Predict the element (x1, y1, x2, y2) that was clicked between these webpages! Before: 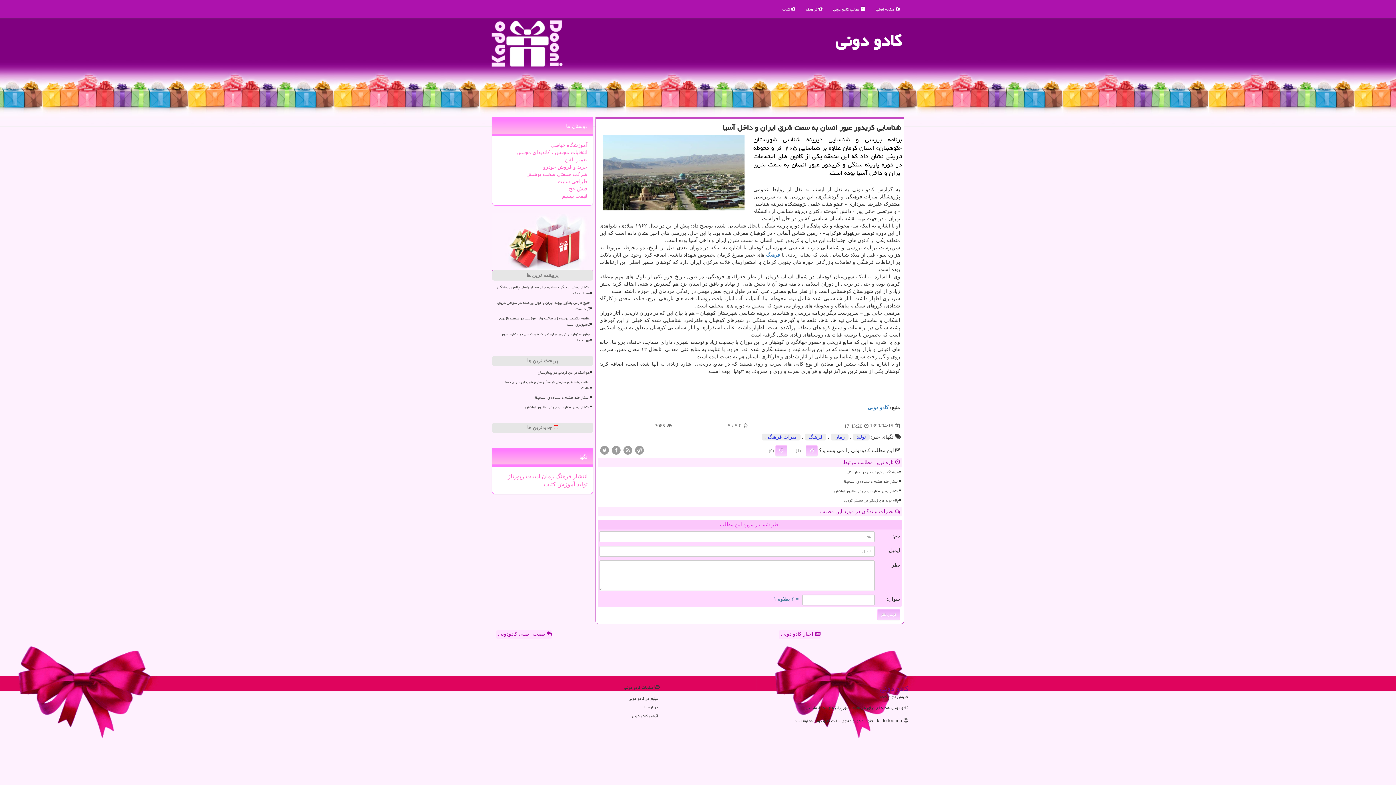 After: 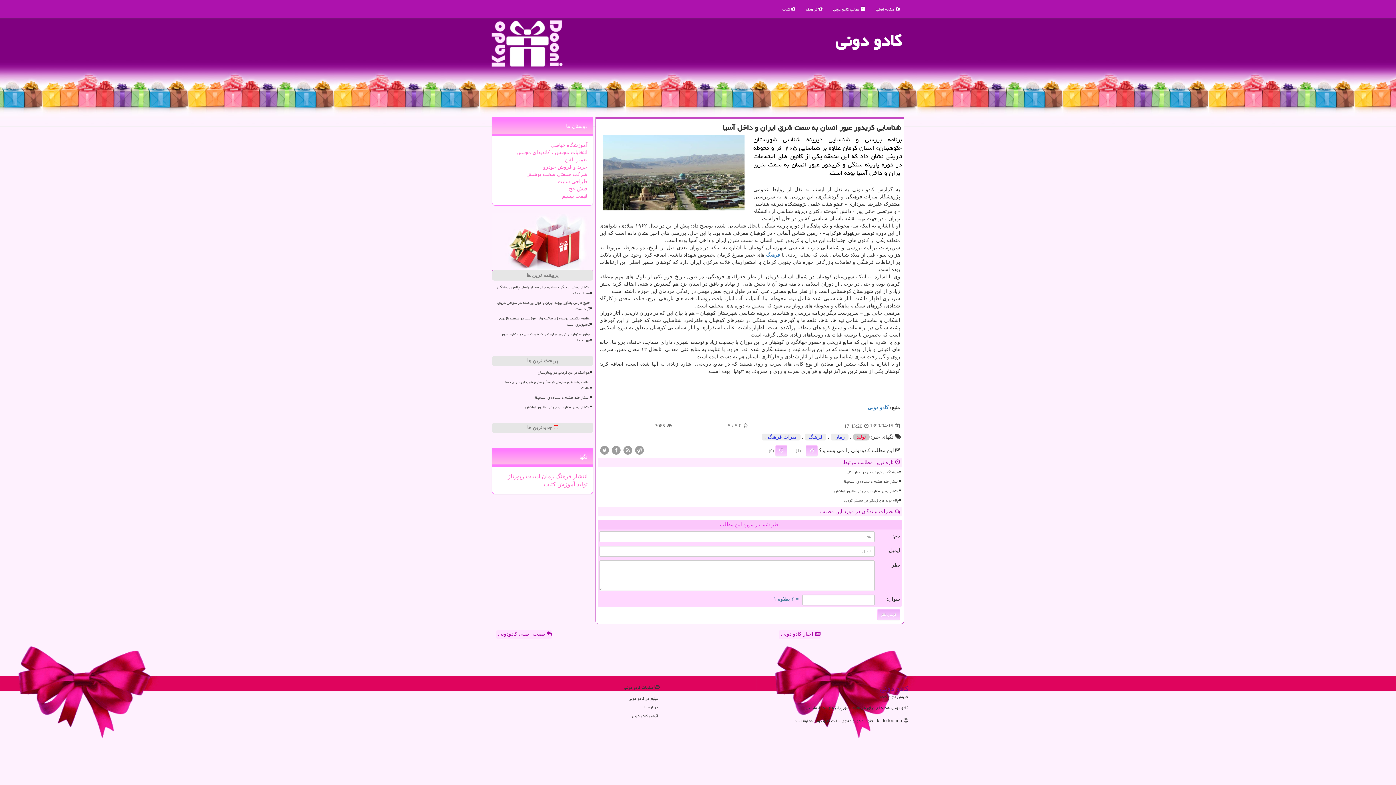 Action: bbox: (853, 433, 869, 440) label: تولید